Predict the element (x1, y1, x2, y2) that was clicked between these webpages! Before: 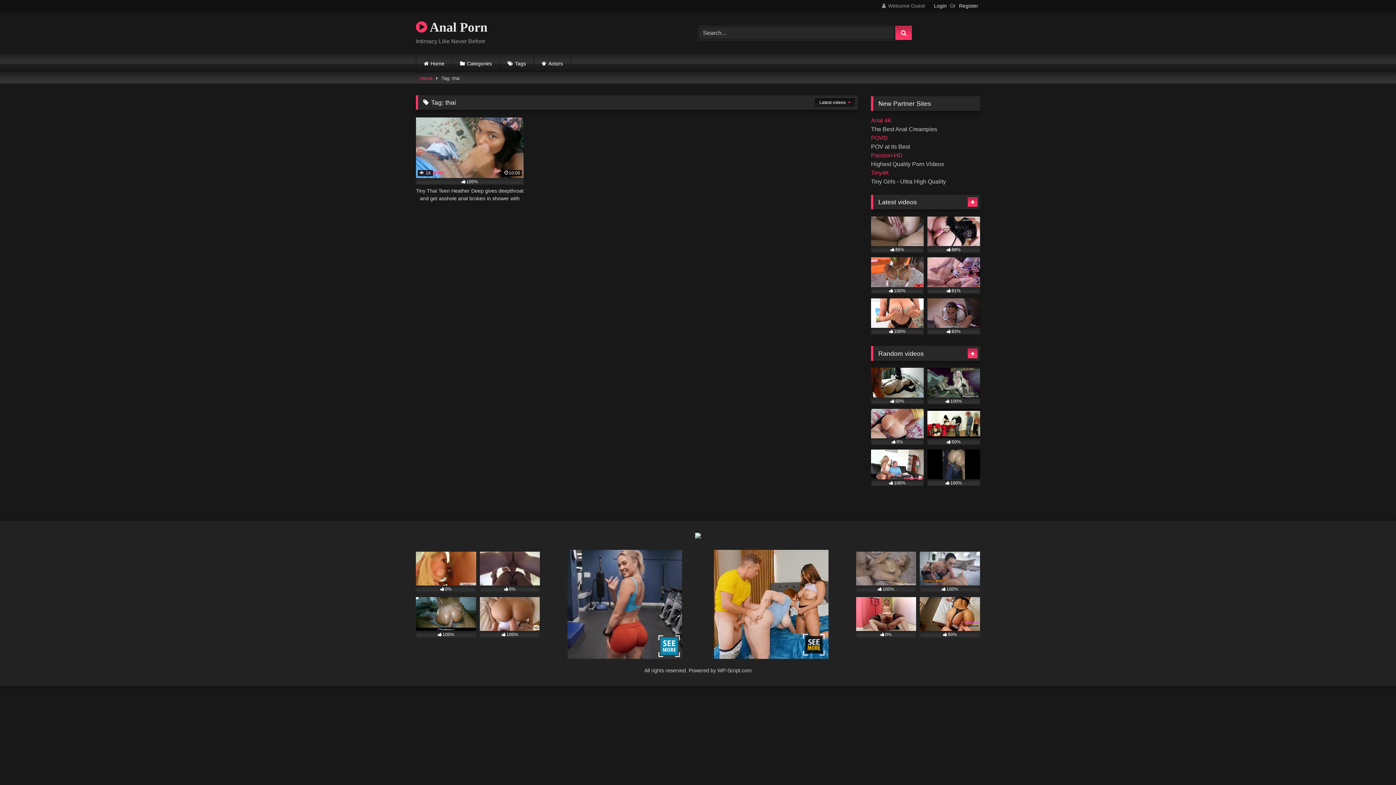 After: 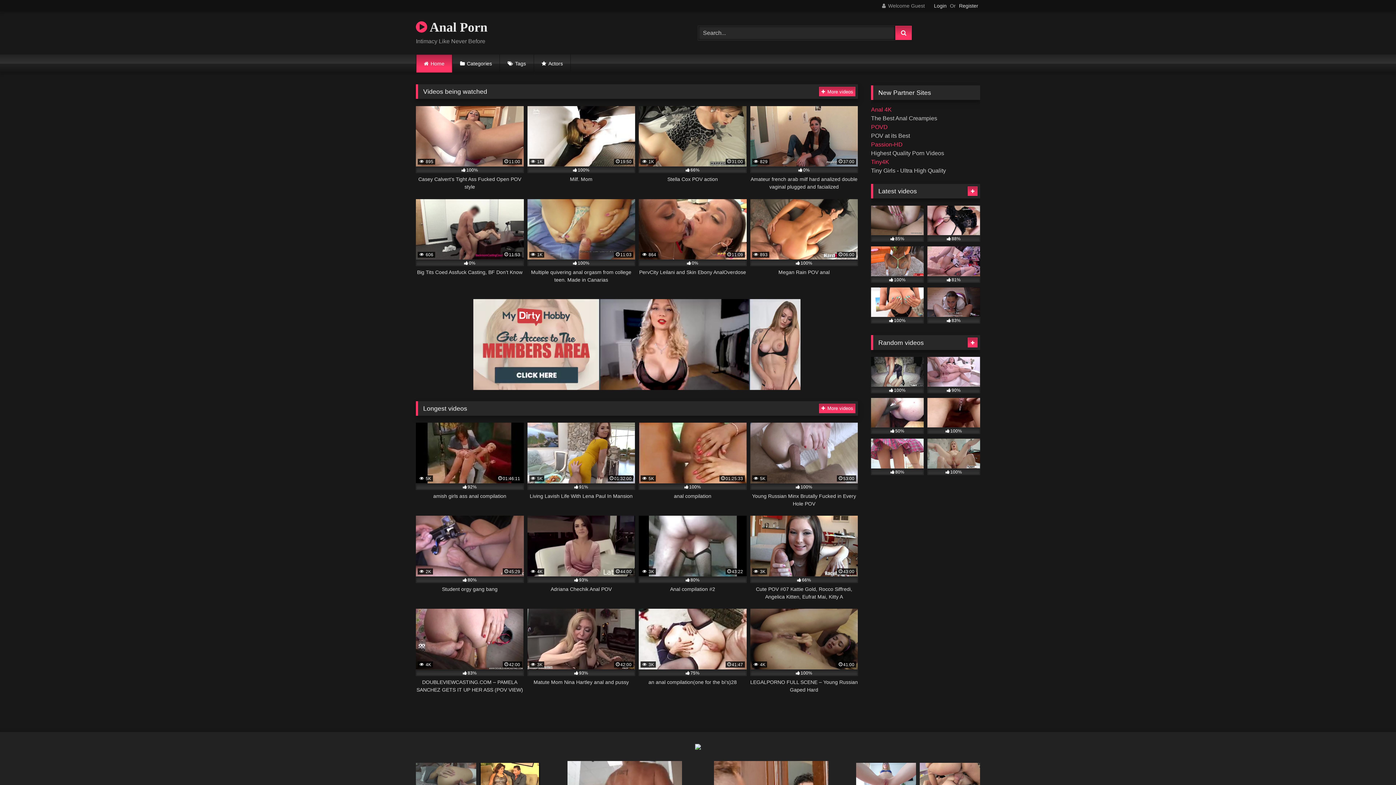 Action: bbox: (416, 54, 452, 72) label: Home